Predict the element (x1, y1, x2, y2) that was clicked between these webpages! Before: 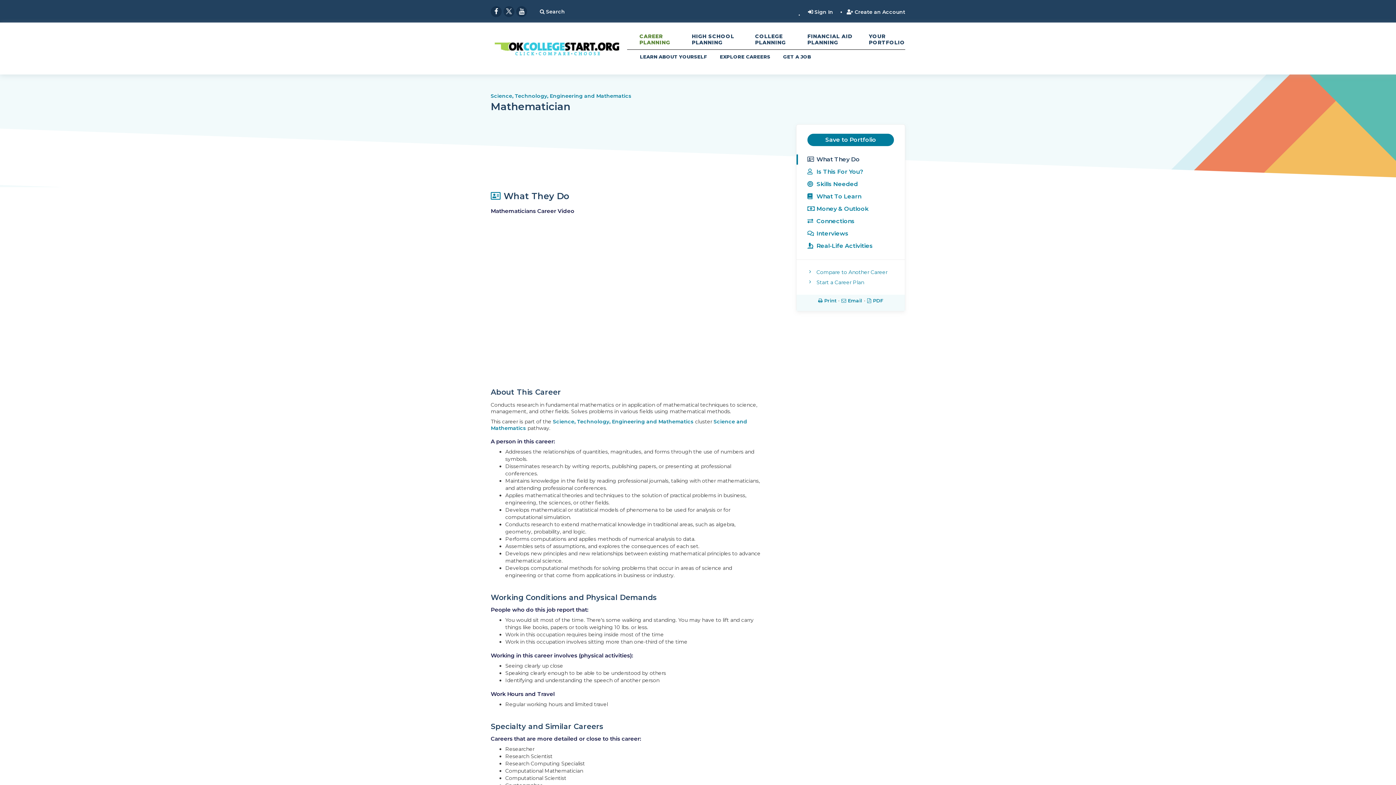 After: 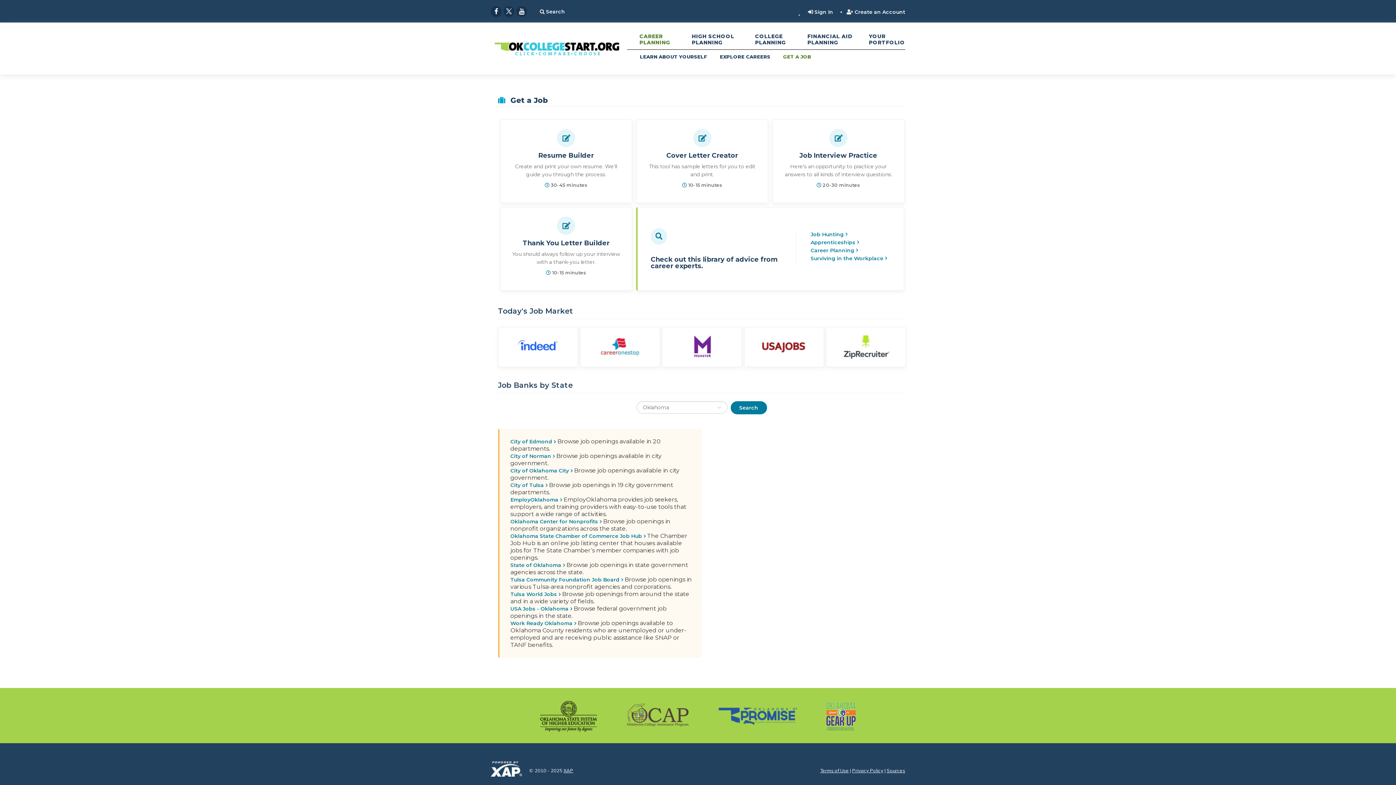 Action: bbox: (783, 53, 811, 60) label: GET A JOB